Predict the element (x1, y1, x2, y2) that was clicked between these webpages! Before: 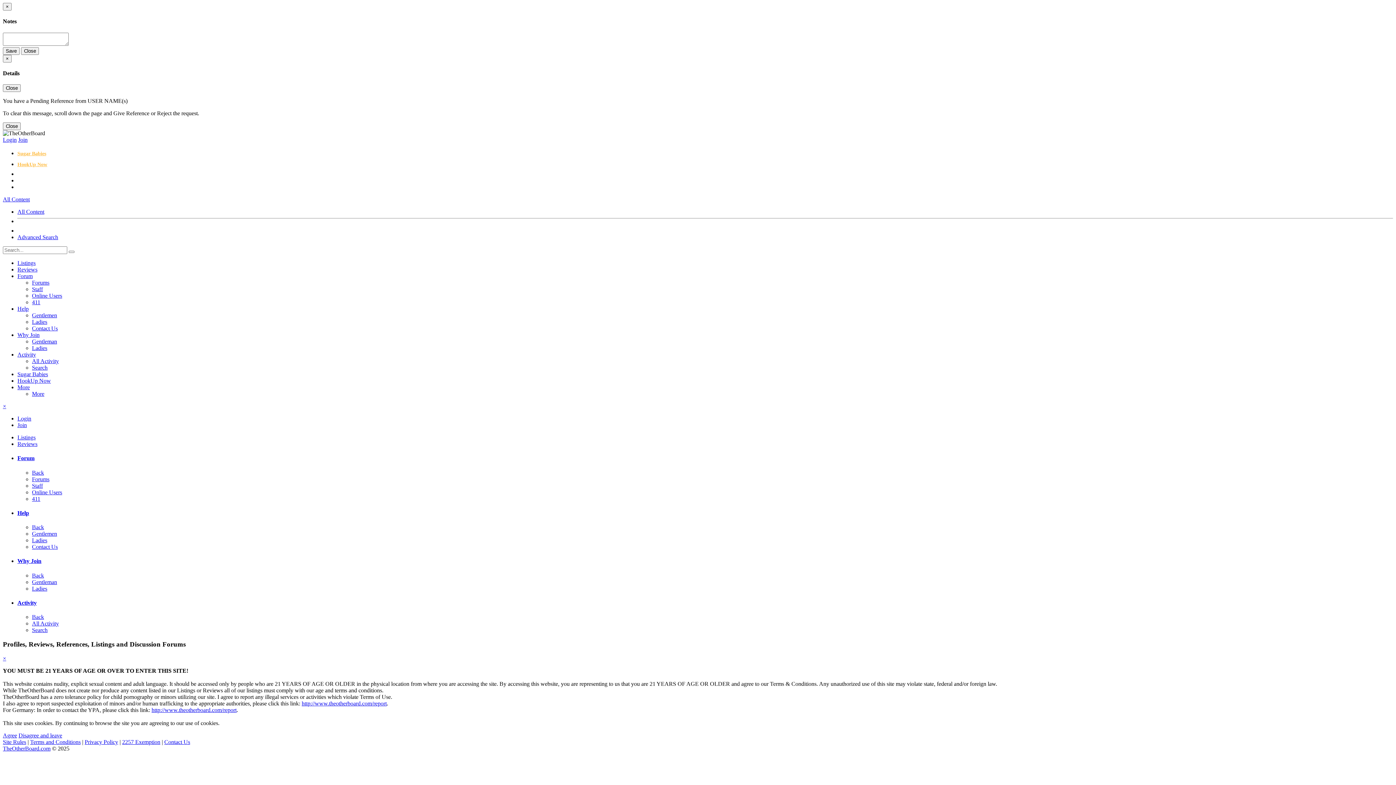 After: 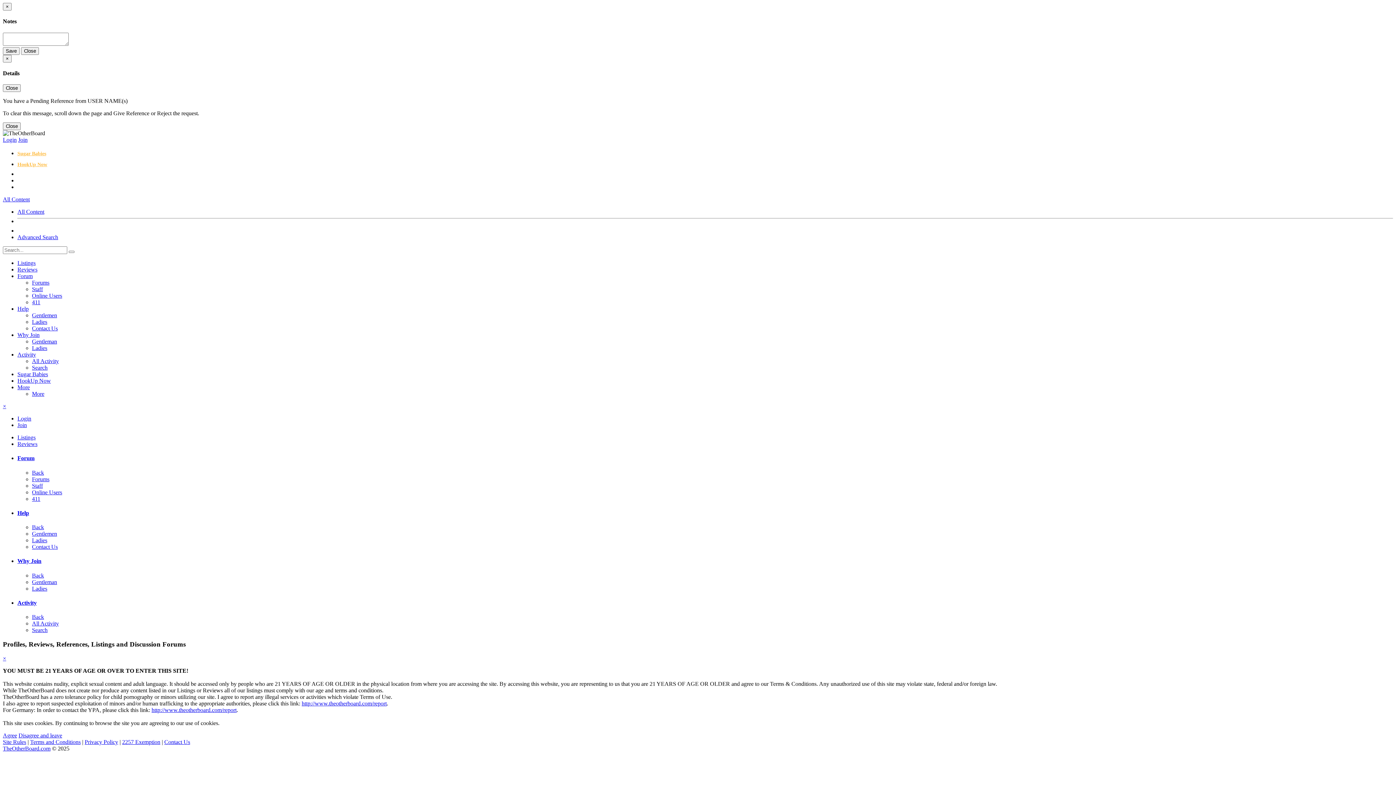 Action: label: Back bbox: (32, 469, 44, 475)